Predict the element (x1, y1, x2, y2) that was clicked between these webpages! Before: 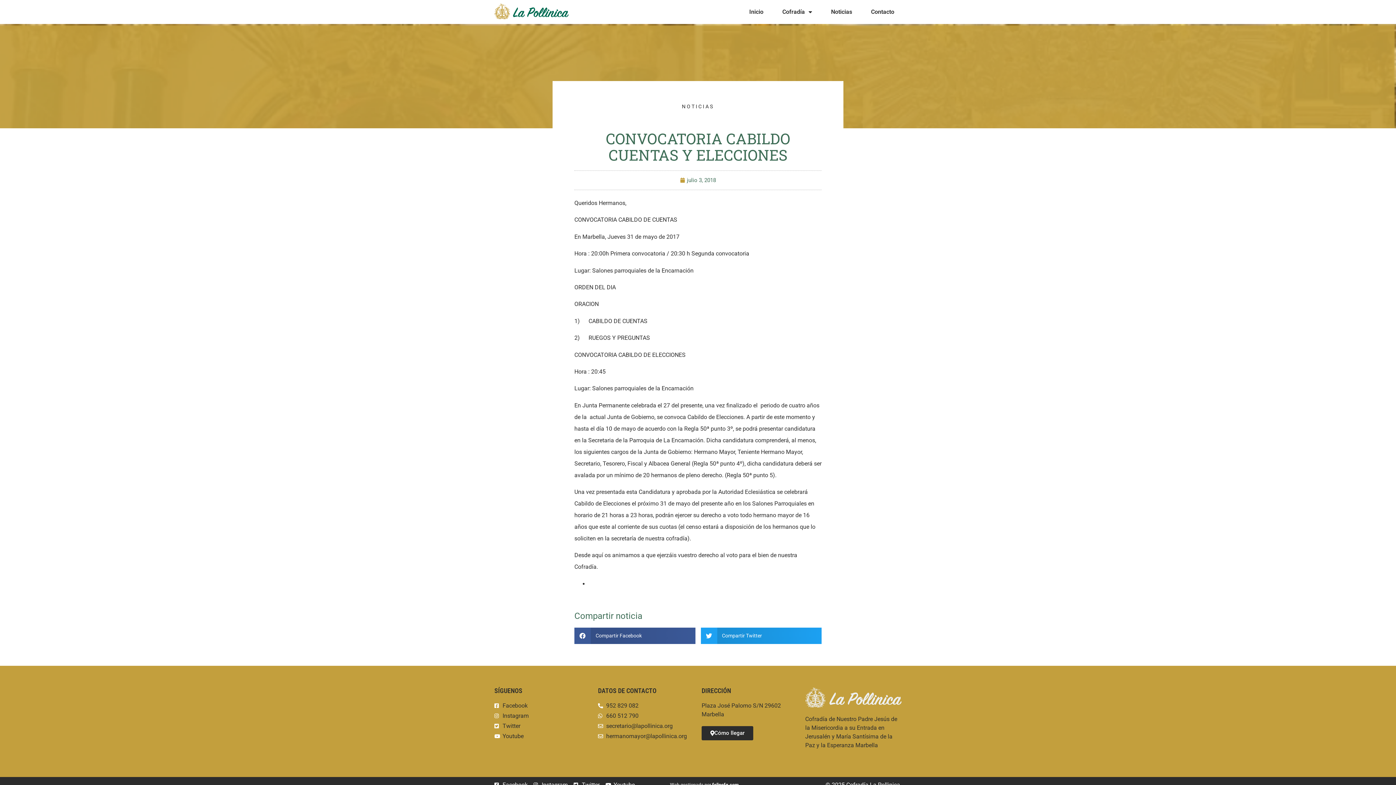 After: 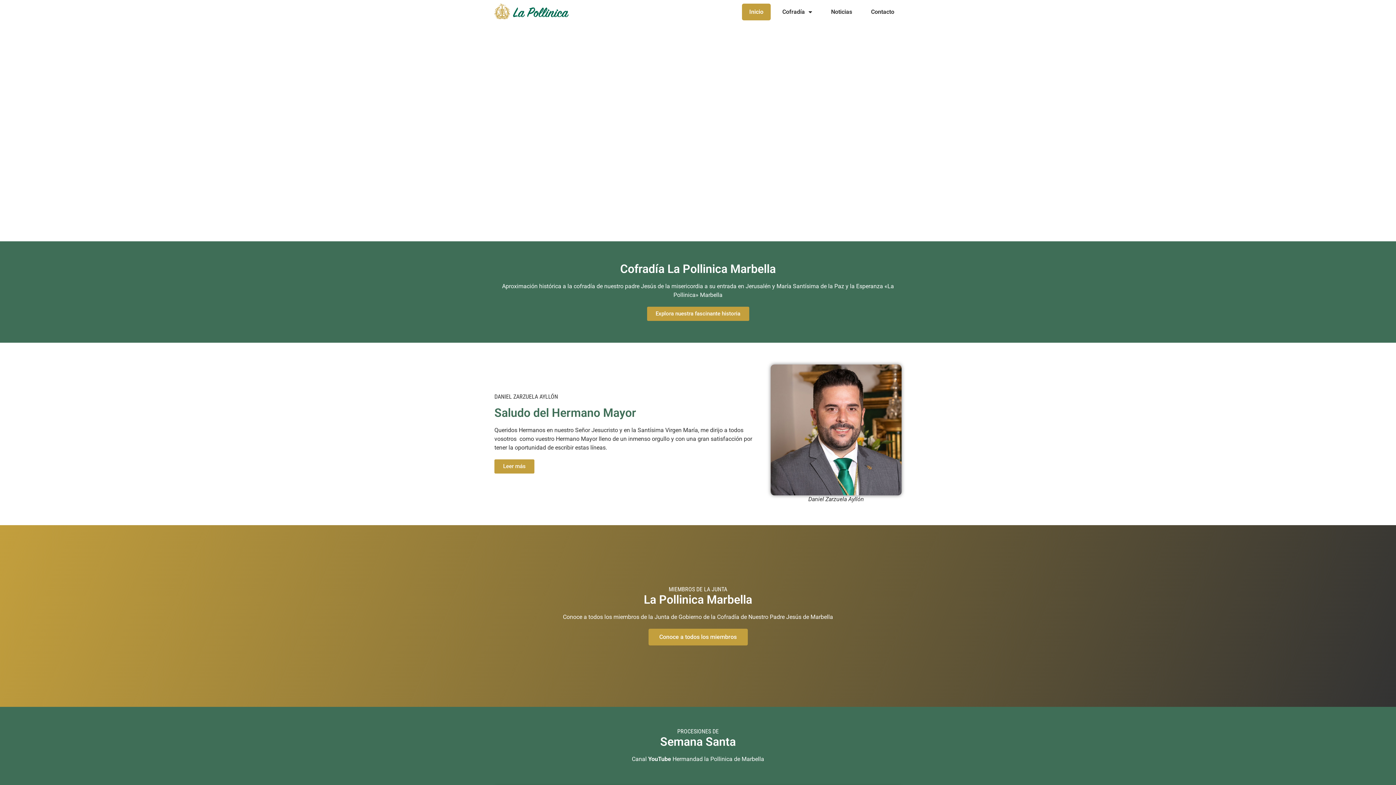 Action: bbox: (742, 3, 770, 20) label: Inicio